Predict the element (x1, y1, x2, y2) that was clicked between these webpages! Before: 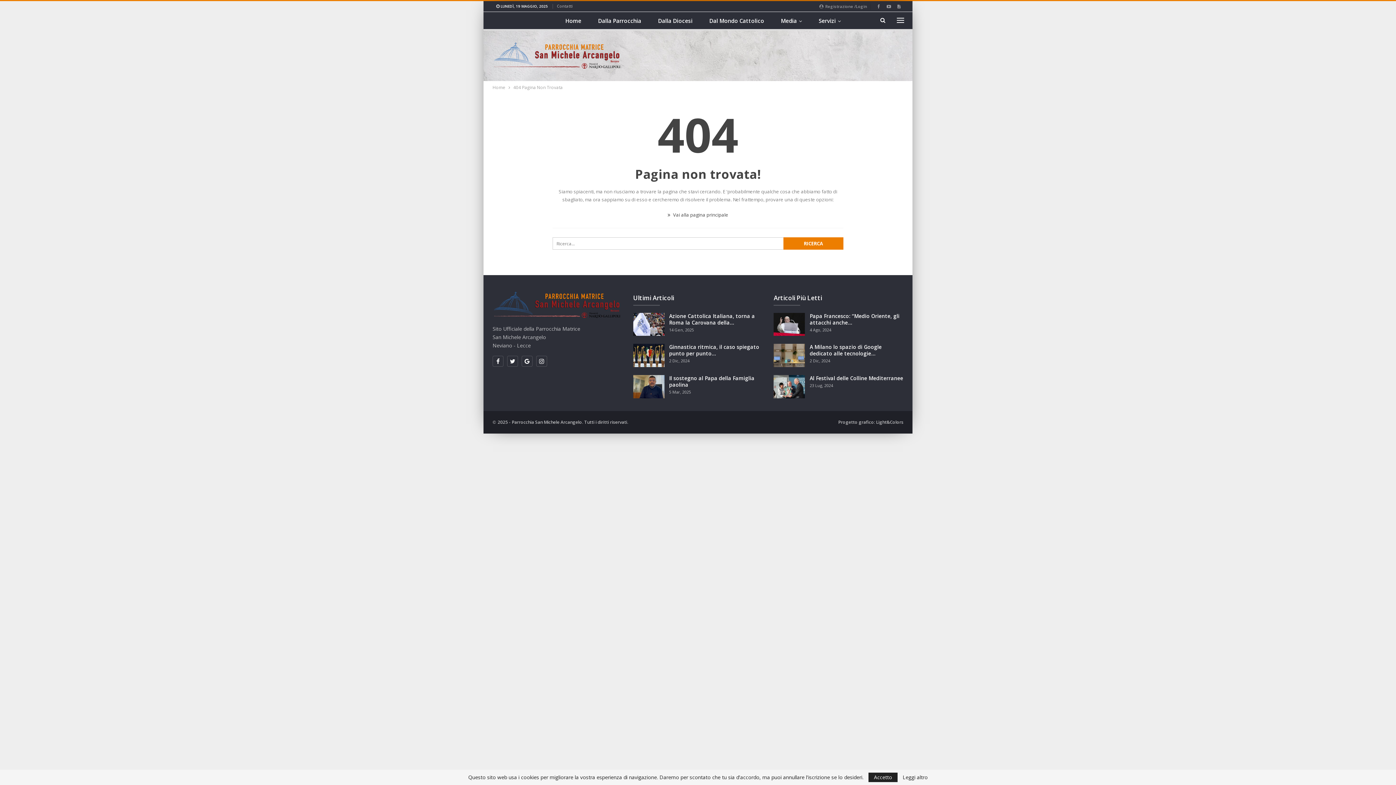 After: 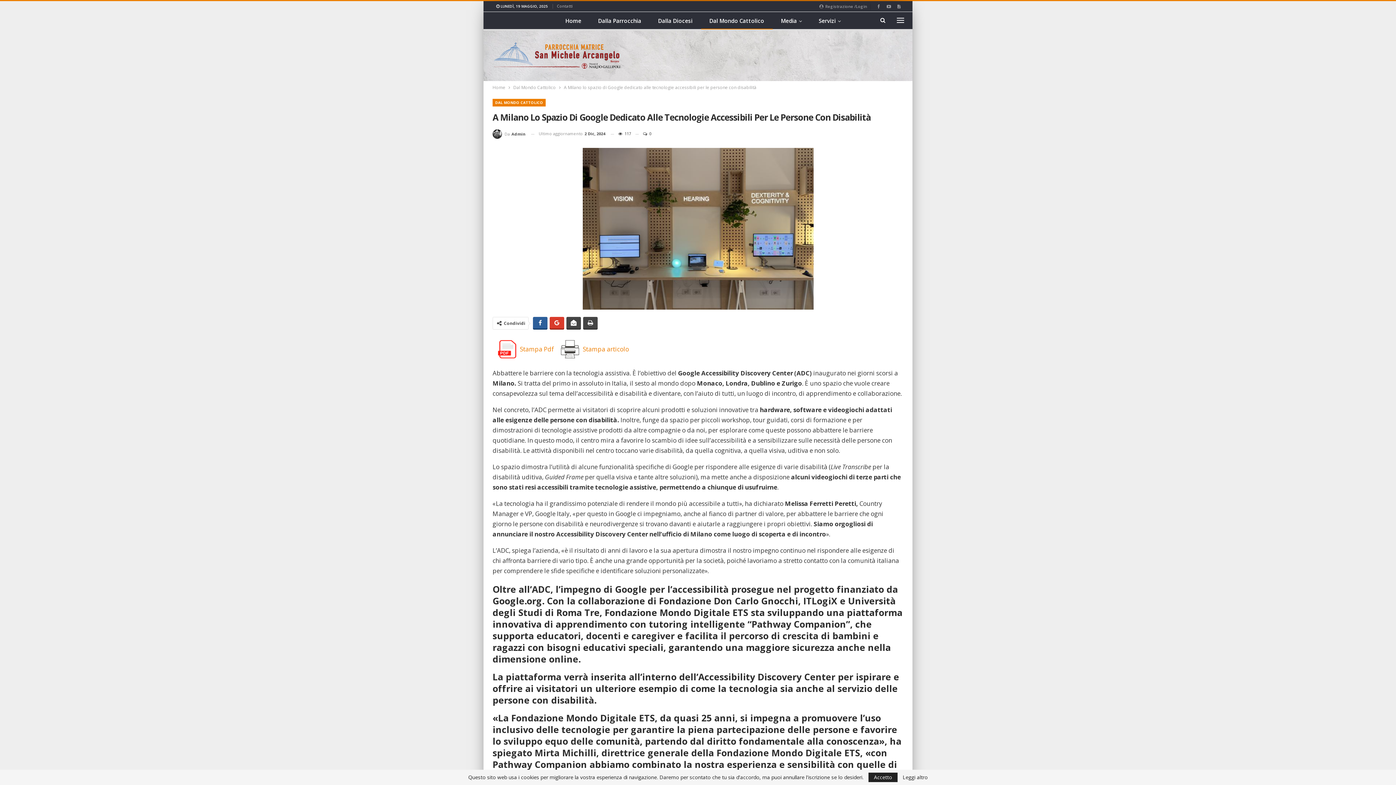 Action: bbox: (773, 344, 805, 367)